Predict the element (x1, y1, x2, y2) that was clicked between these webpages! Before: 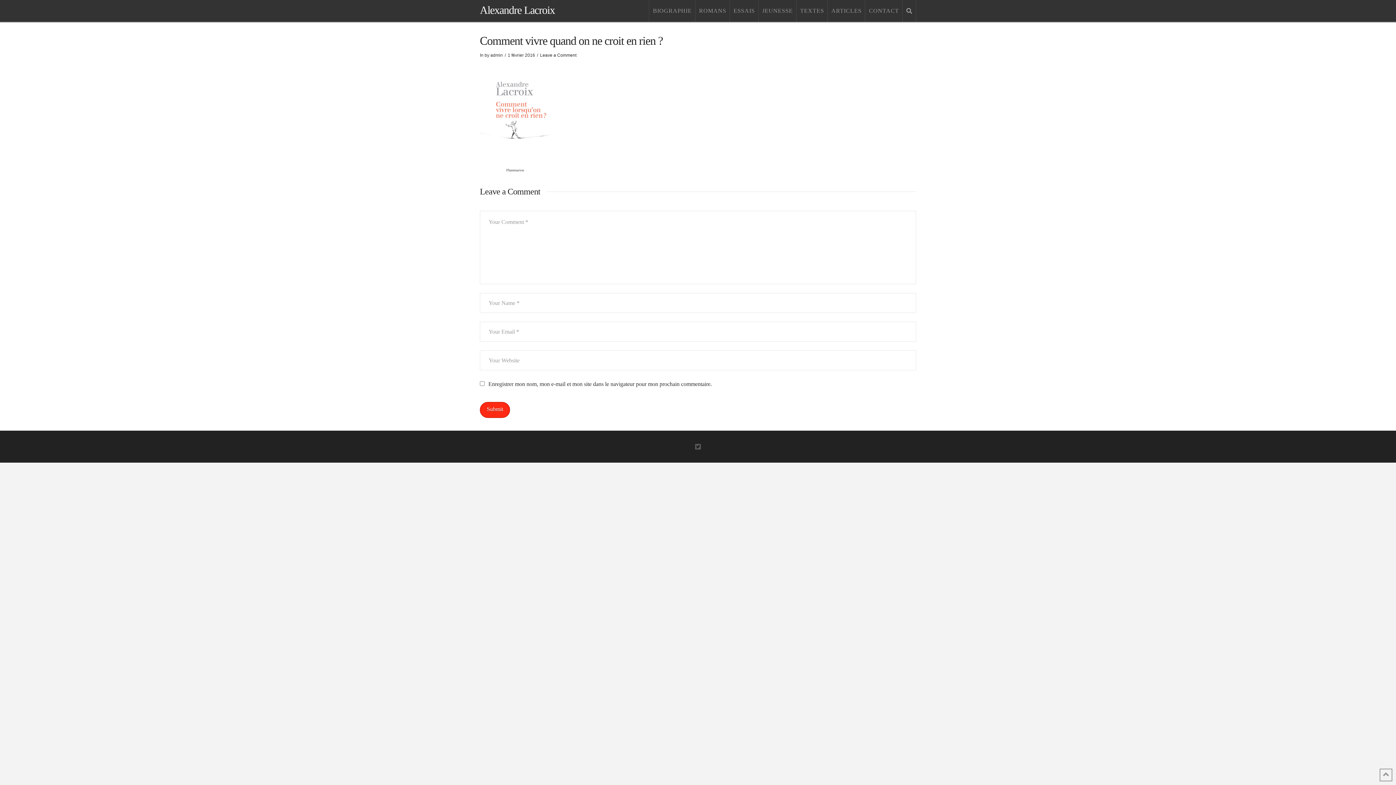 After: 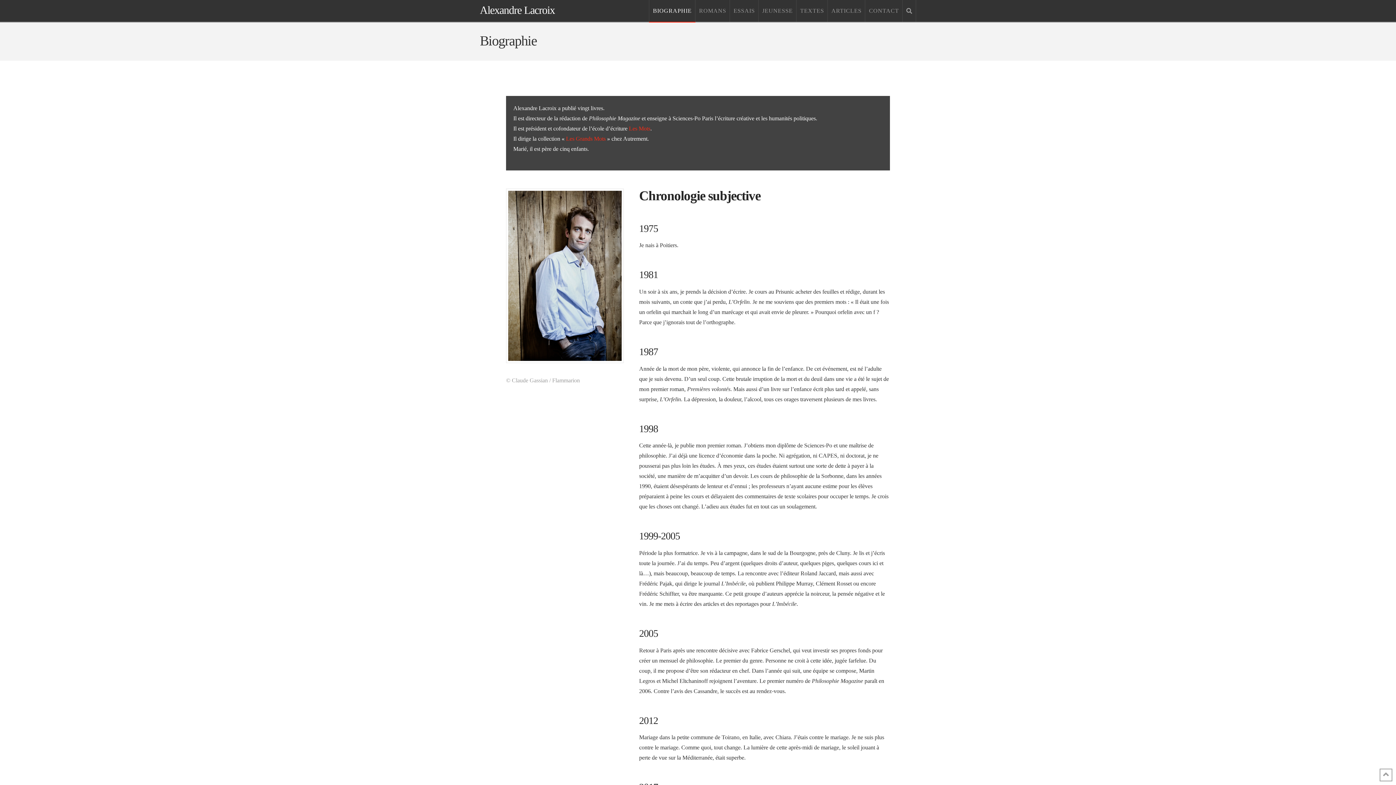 Action: bbox: (649, 0, 695, 21) label: BIOGRAPHIE